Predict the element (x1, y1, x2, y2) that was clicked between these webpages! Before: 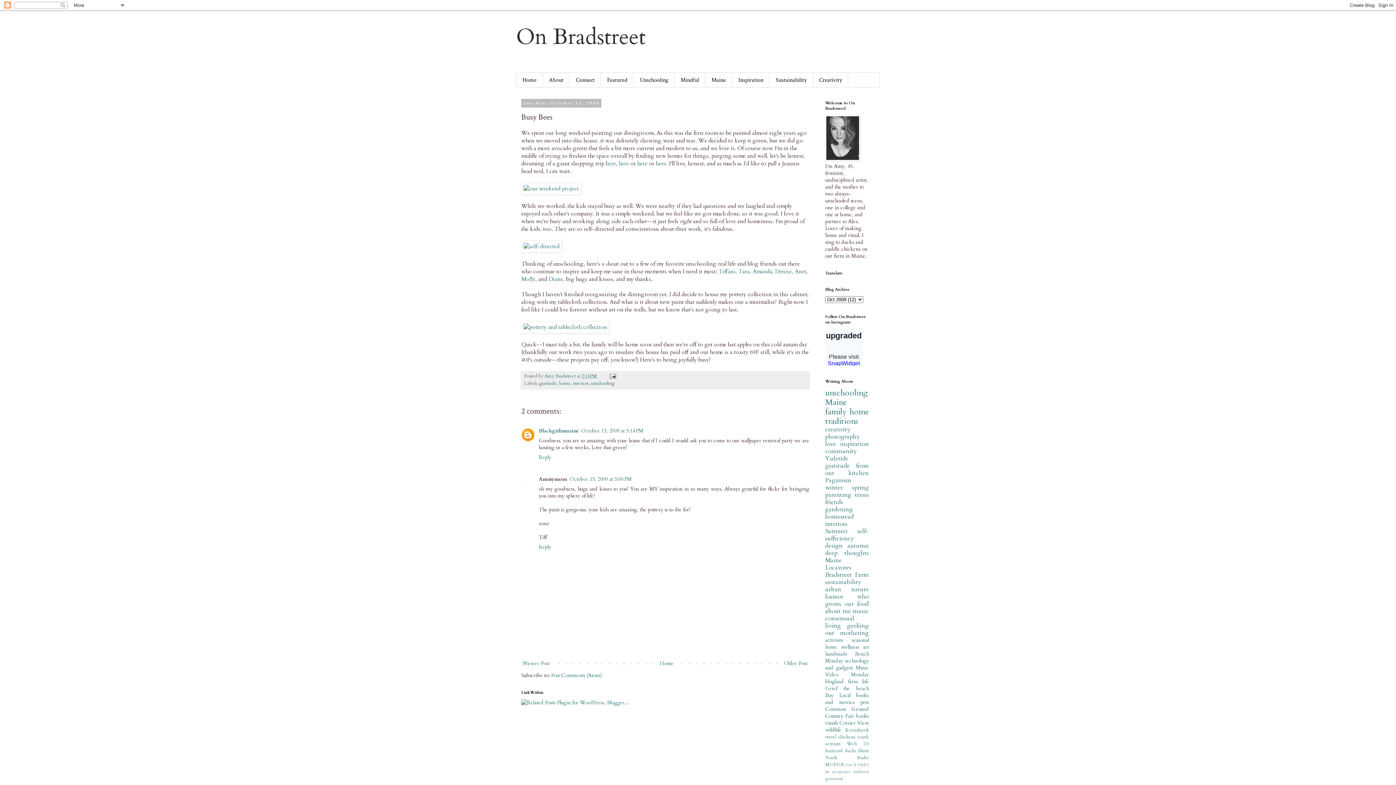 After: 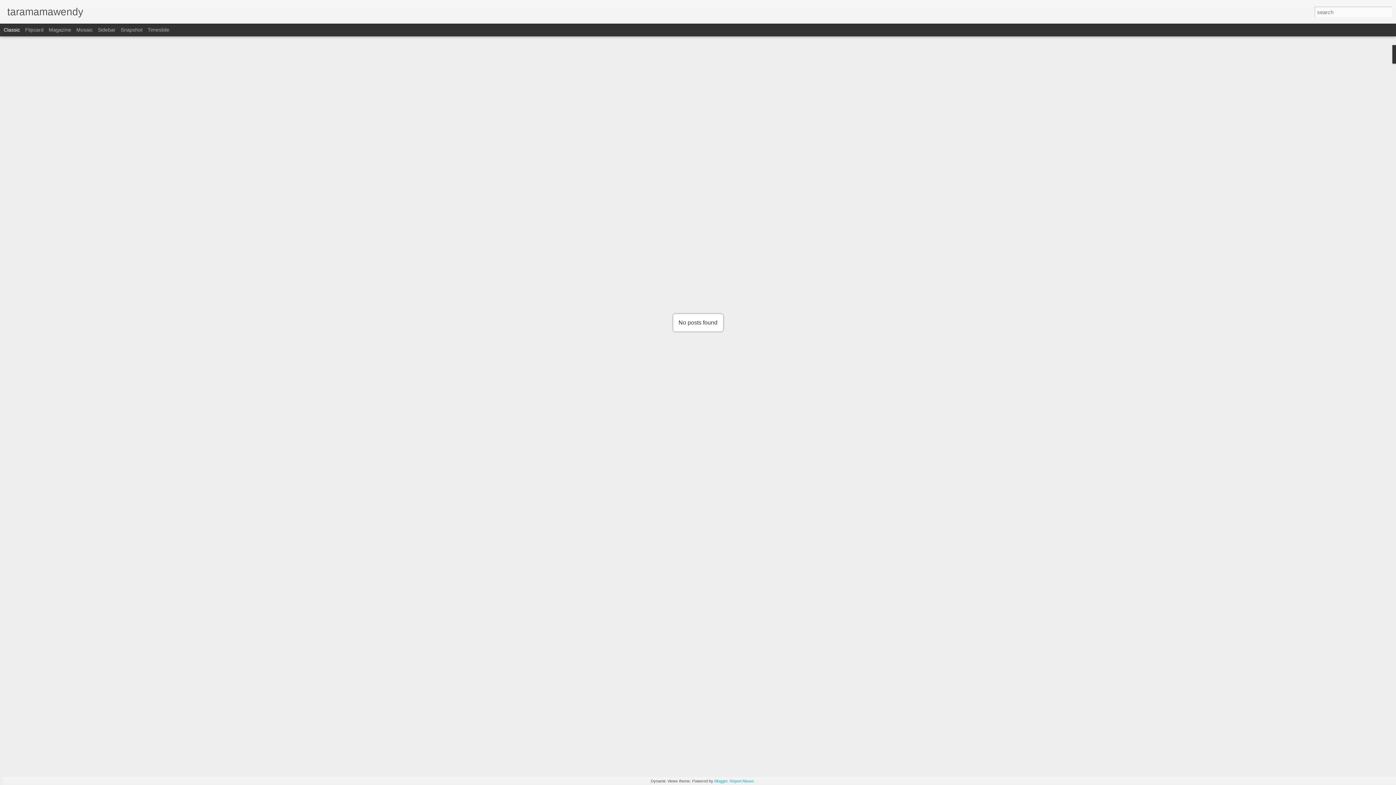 Action: bbox: (738, 267, 749, 275) label: Tara